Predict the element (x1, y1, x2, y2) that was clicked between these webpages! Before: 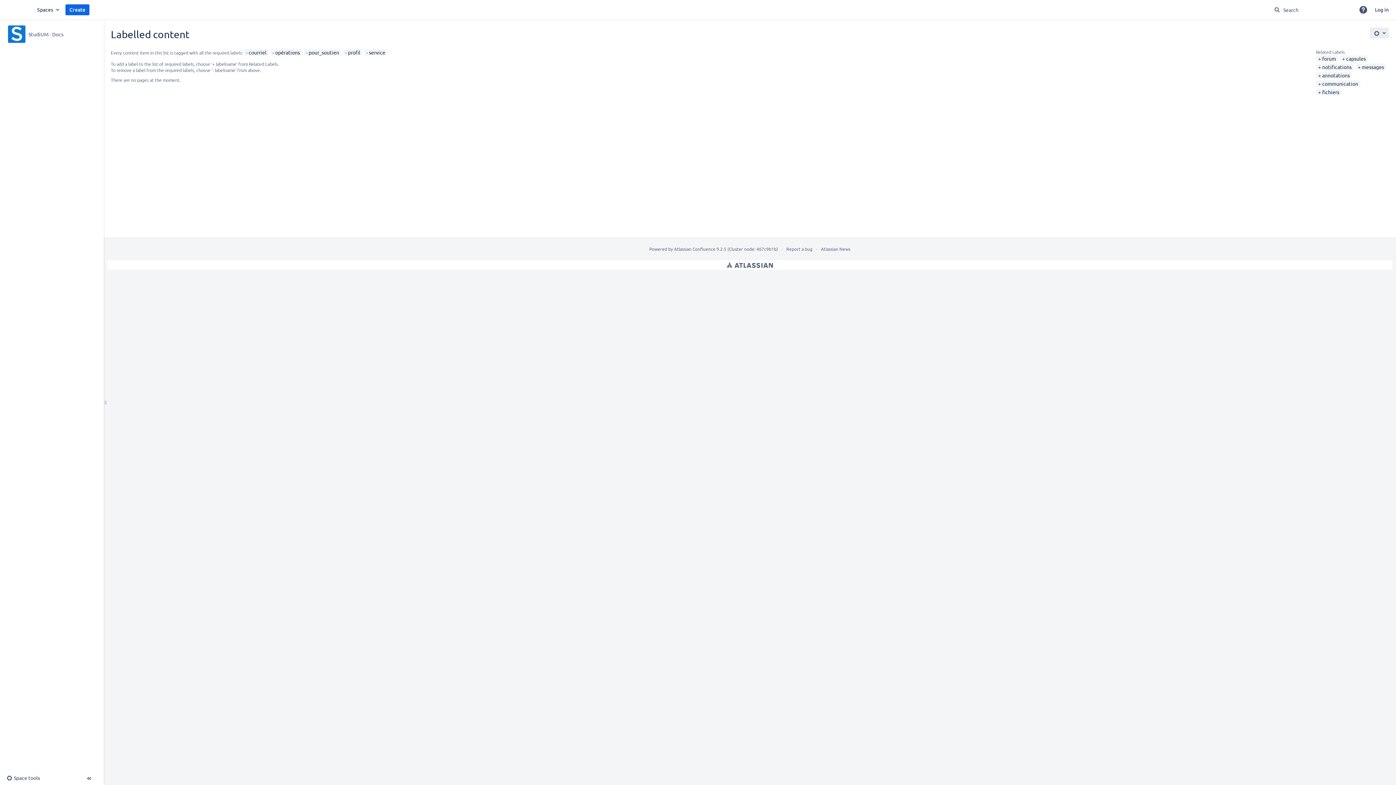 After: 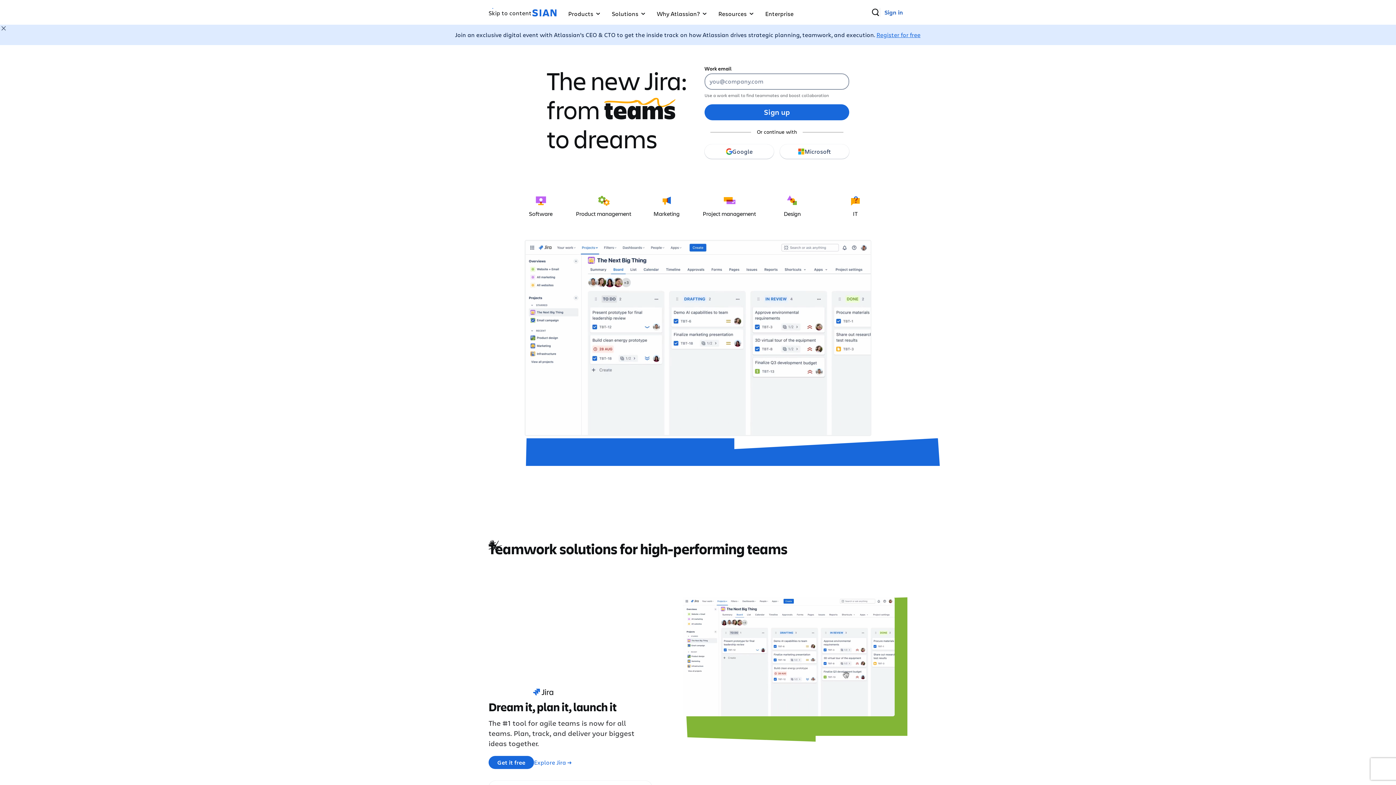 Action: label: Atlassian bbox: (726, 260, 773, 269)